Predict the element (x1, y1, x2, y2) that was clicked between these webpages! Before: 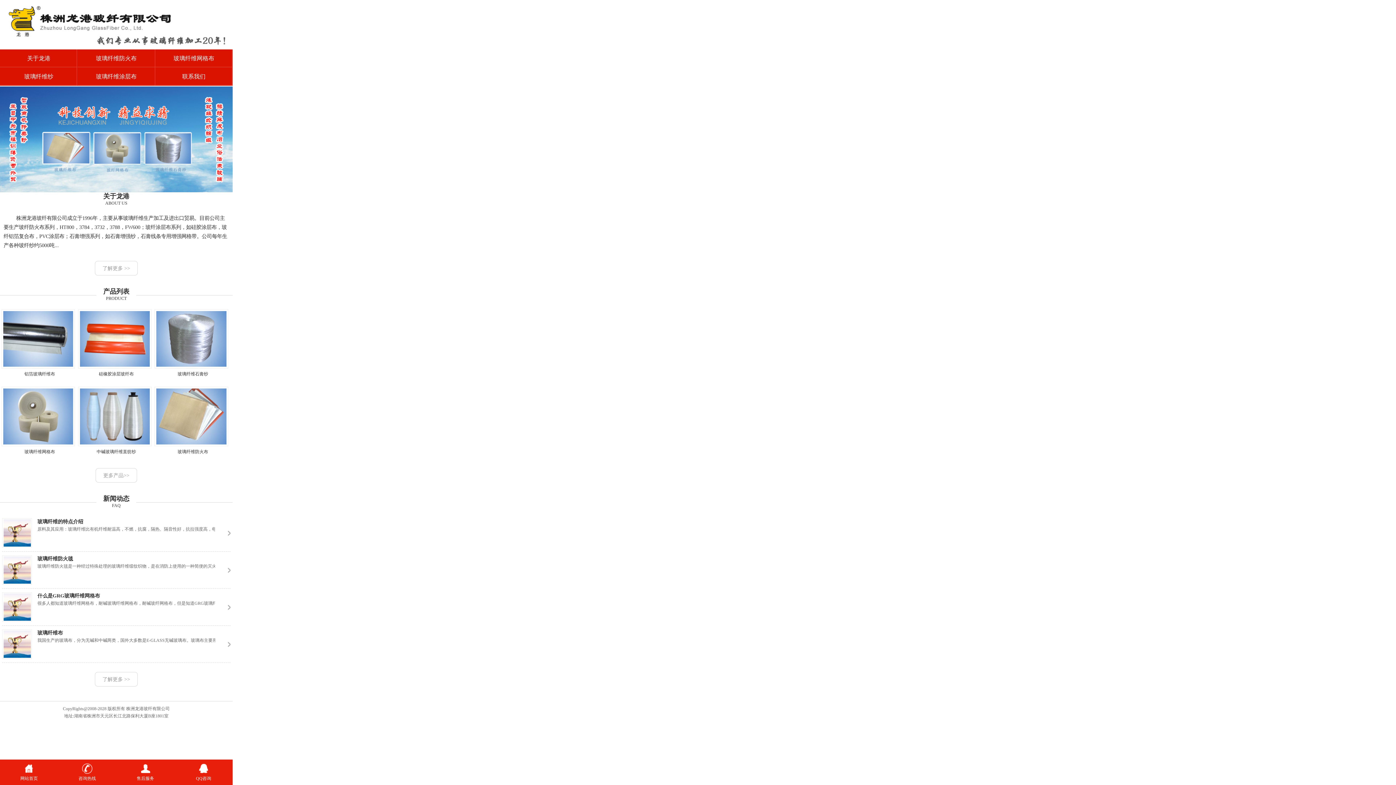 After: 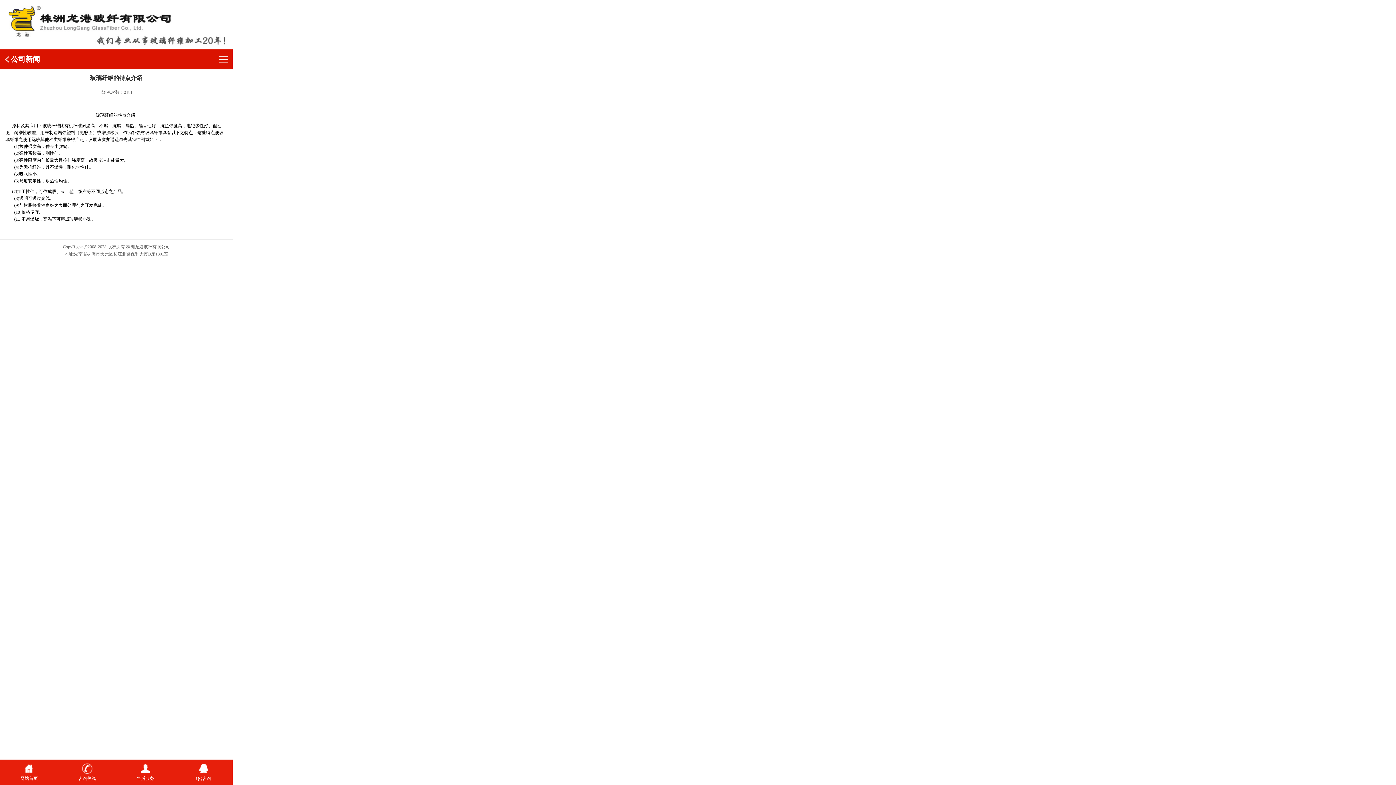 Action: label: 玻璃纤维的特点介绍 bbox: (37, 519, 83, 524)